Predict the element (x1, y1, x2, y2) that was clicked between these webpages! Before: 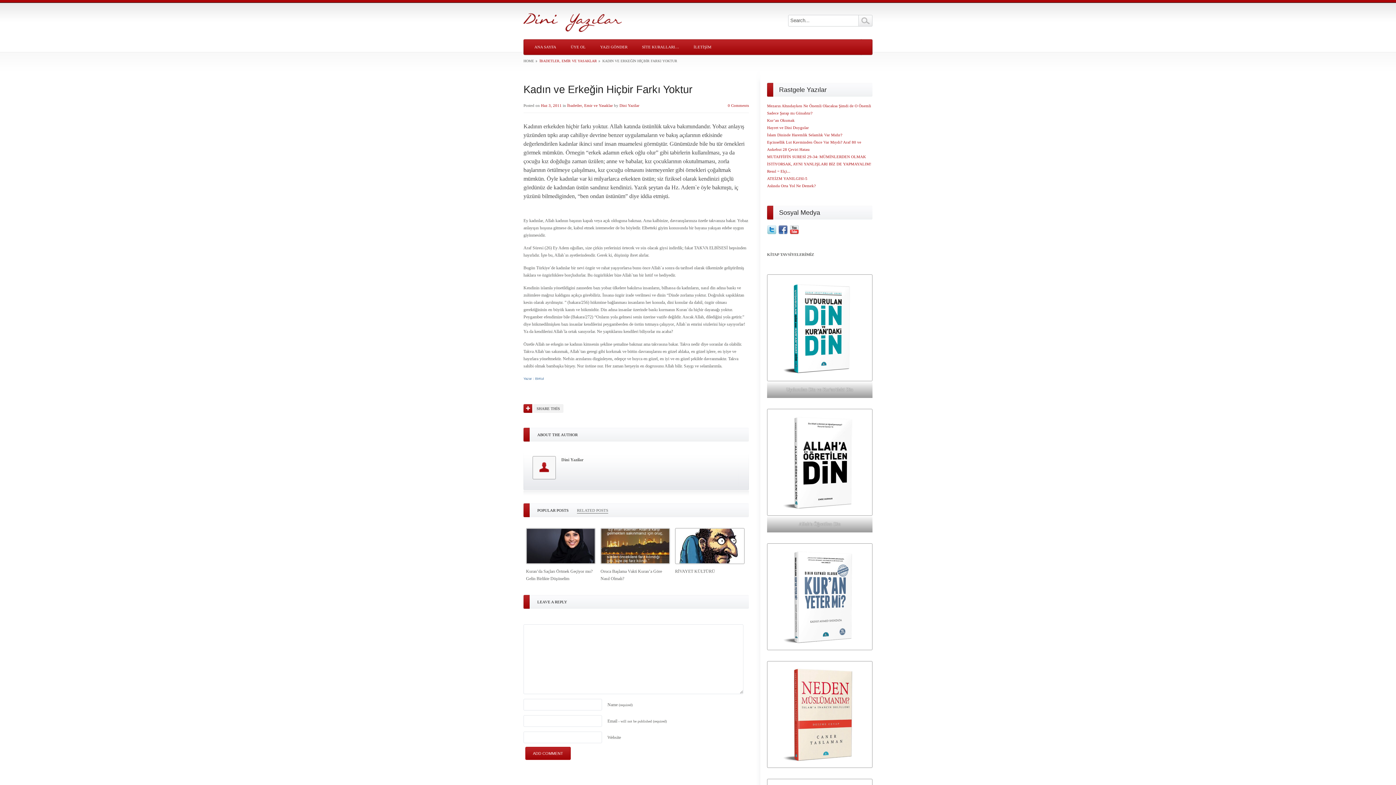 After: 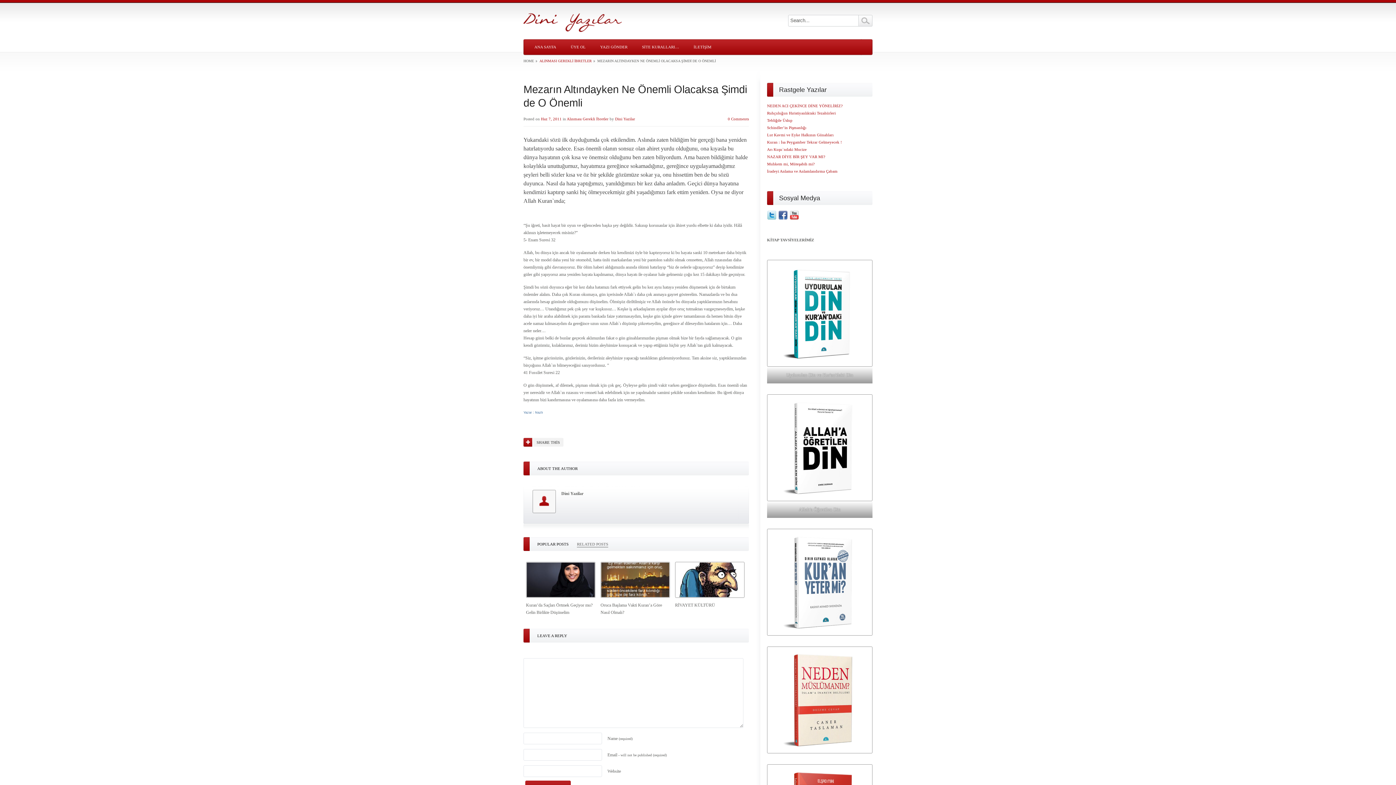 Action: label: Mezarın Altındayken Ne Önemli Olacaksa Şimdi de O Önemli bbox: (767, 103, 871, 108)